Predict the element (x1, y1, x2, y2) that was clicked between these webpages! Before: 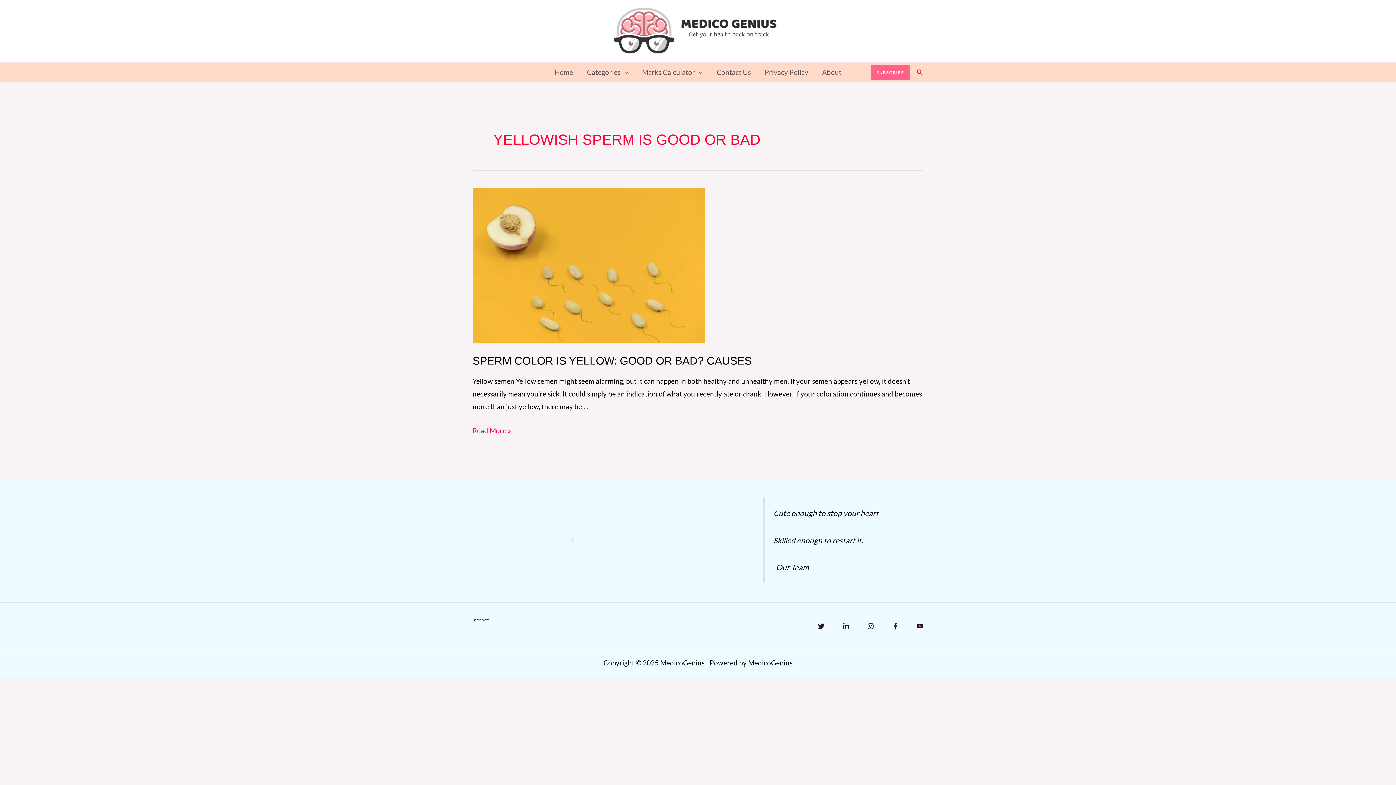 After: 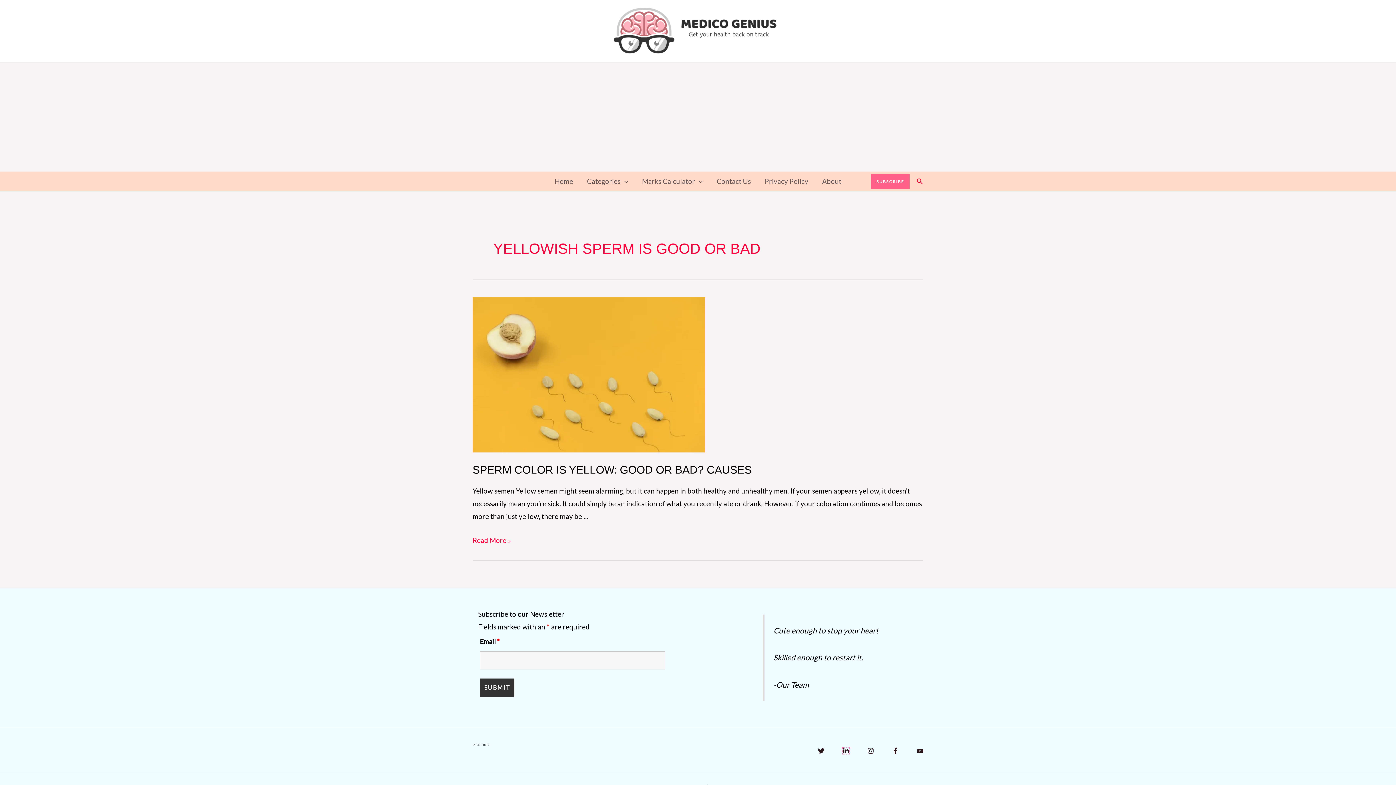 Action: label: Linkedin bbox: (842, 623, 849, 629)